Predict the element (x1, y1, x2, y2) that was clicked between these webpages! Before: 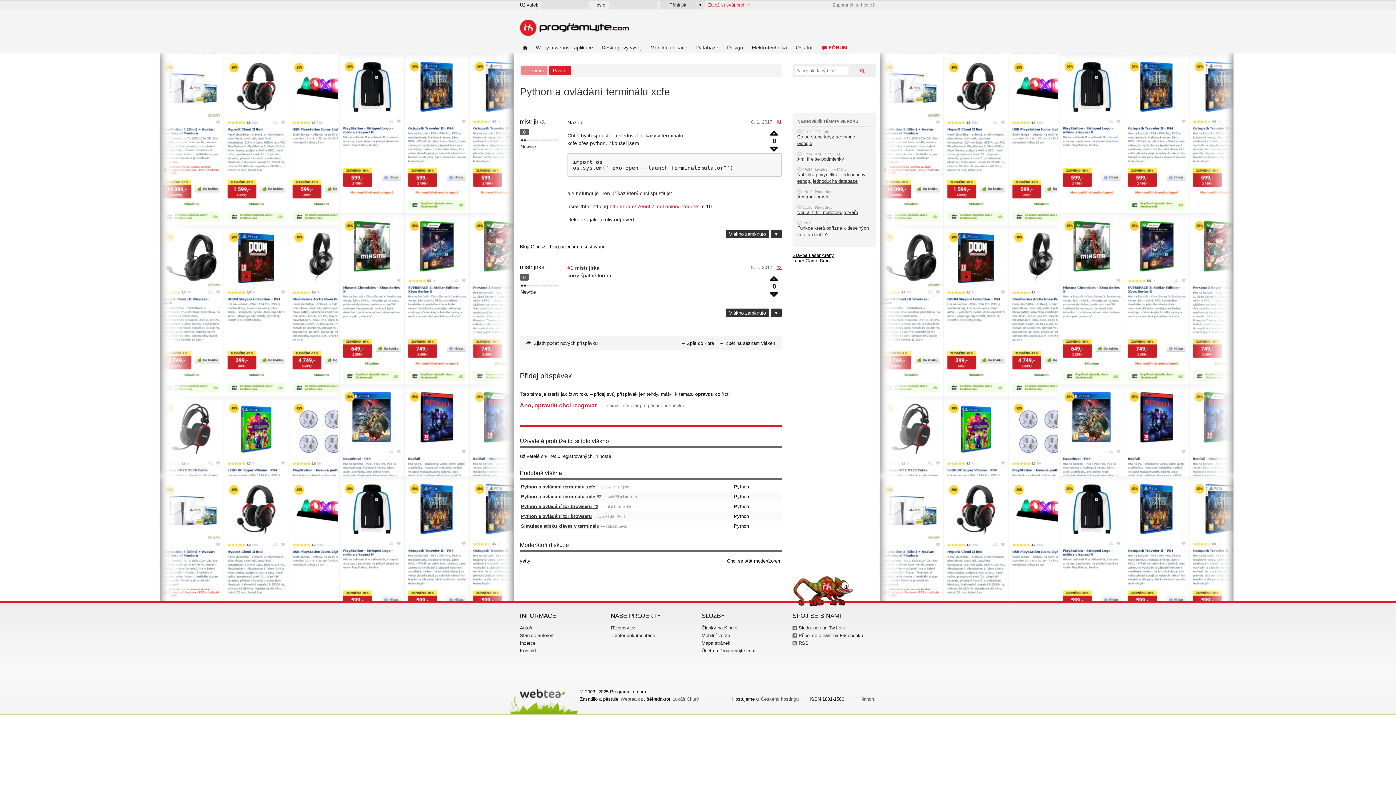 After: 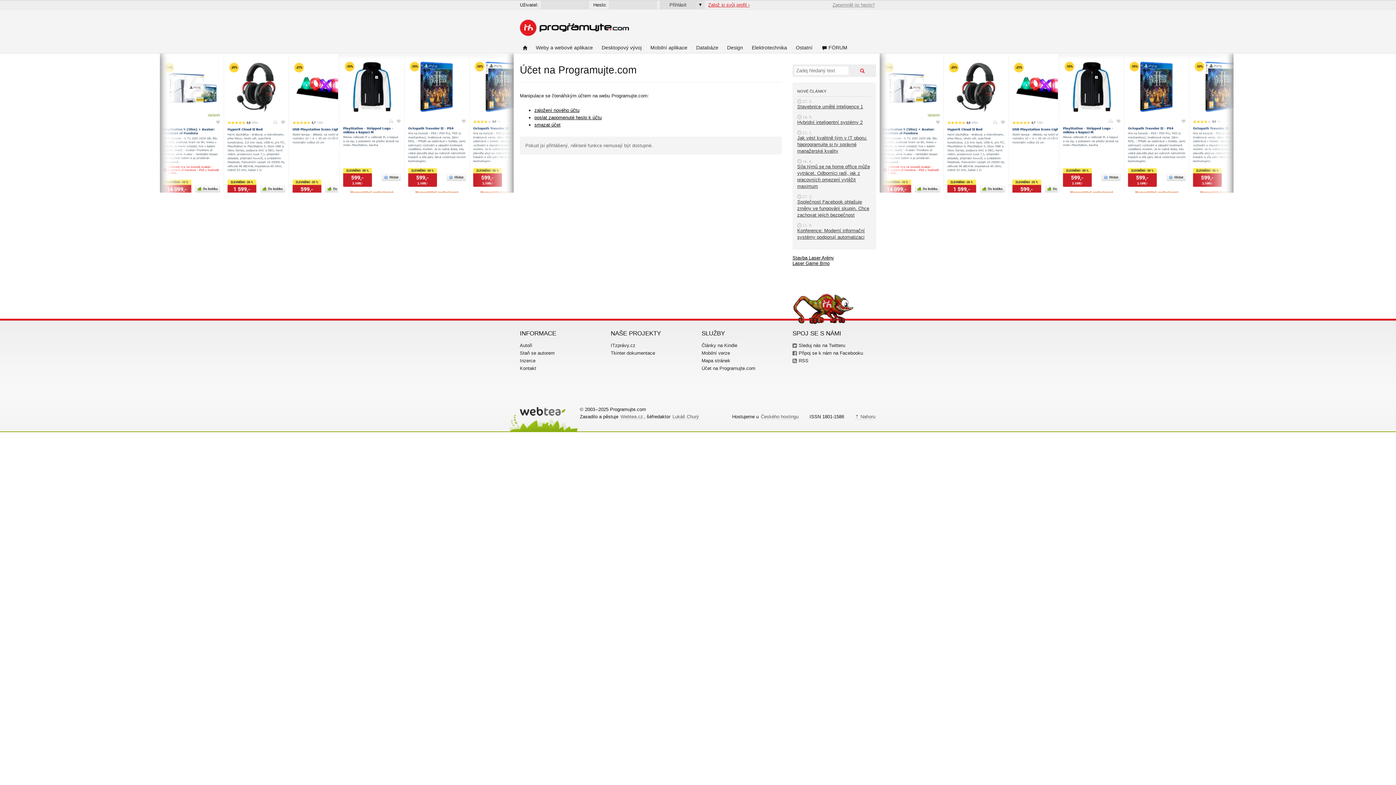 Action: label: Účet na Programujte.com bbox: (701, 648, 755, 653)